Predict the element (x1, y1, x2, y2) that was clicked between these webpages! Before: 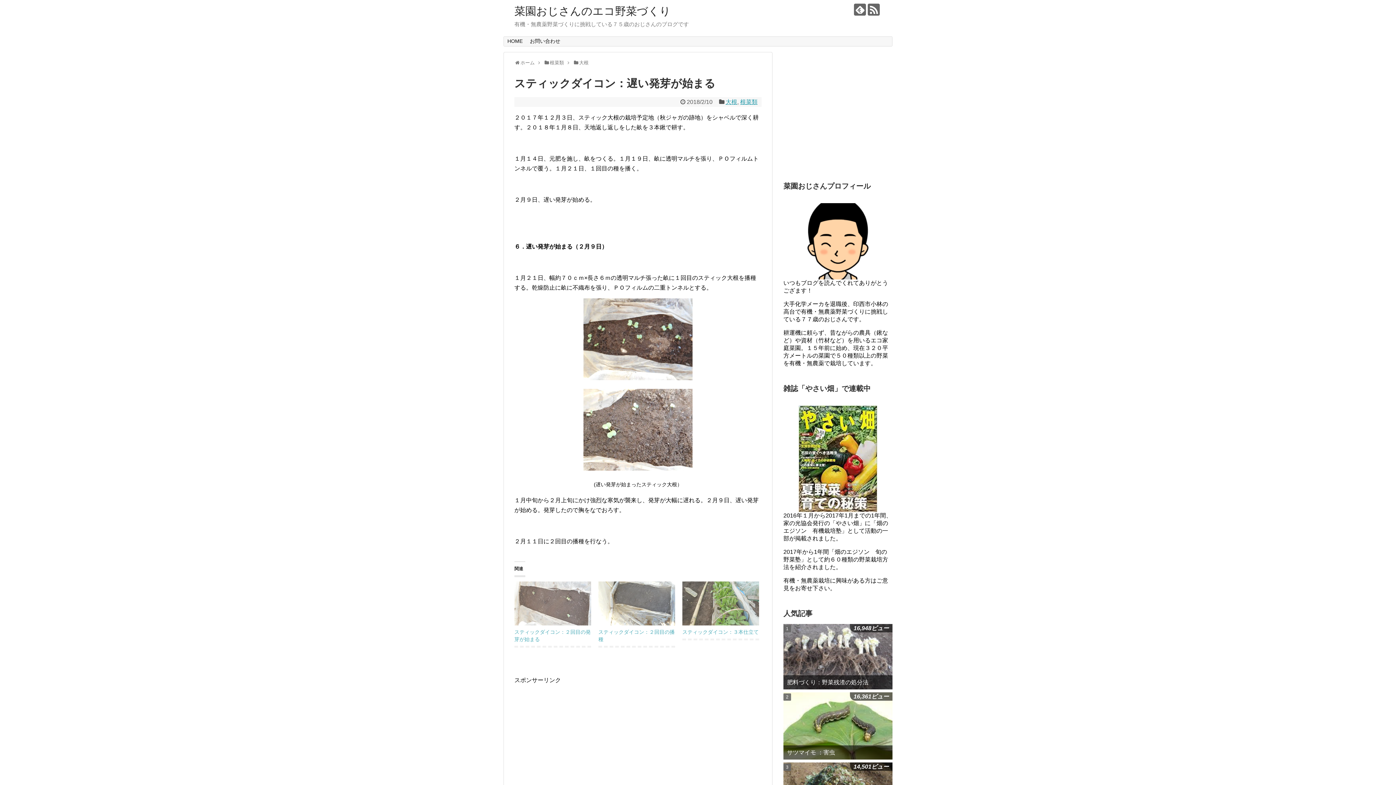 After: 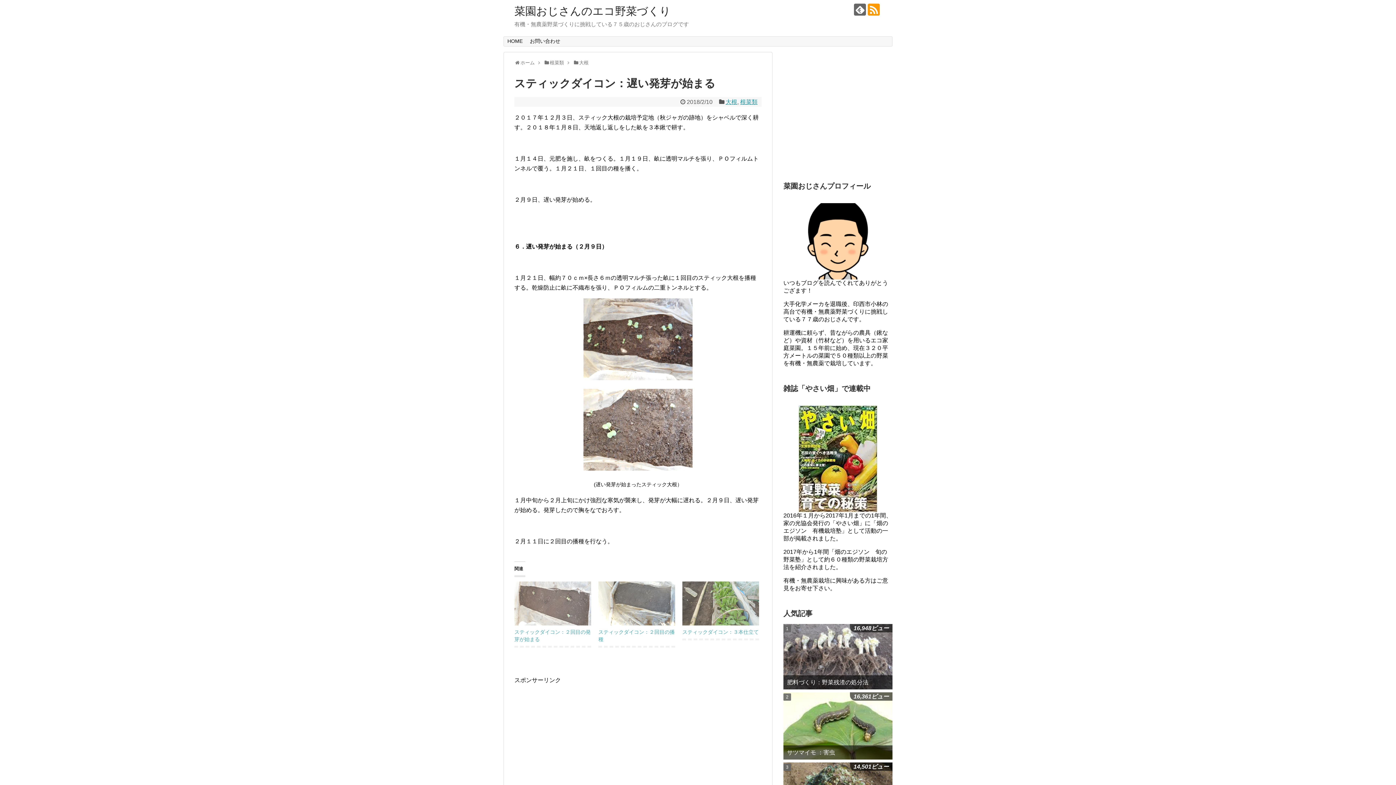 Action: bbox: (868, 3, 880, 15)